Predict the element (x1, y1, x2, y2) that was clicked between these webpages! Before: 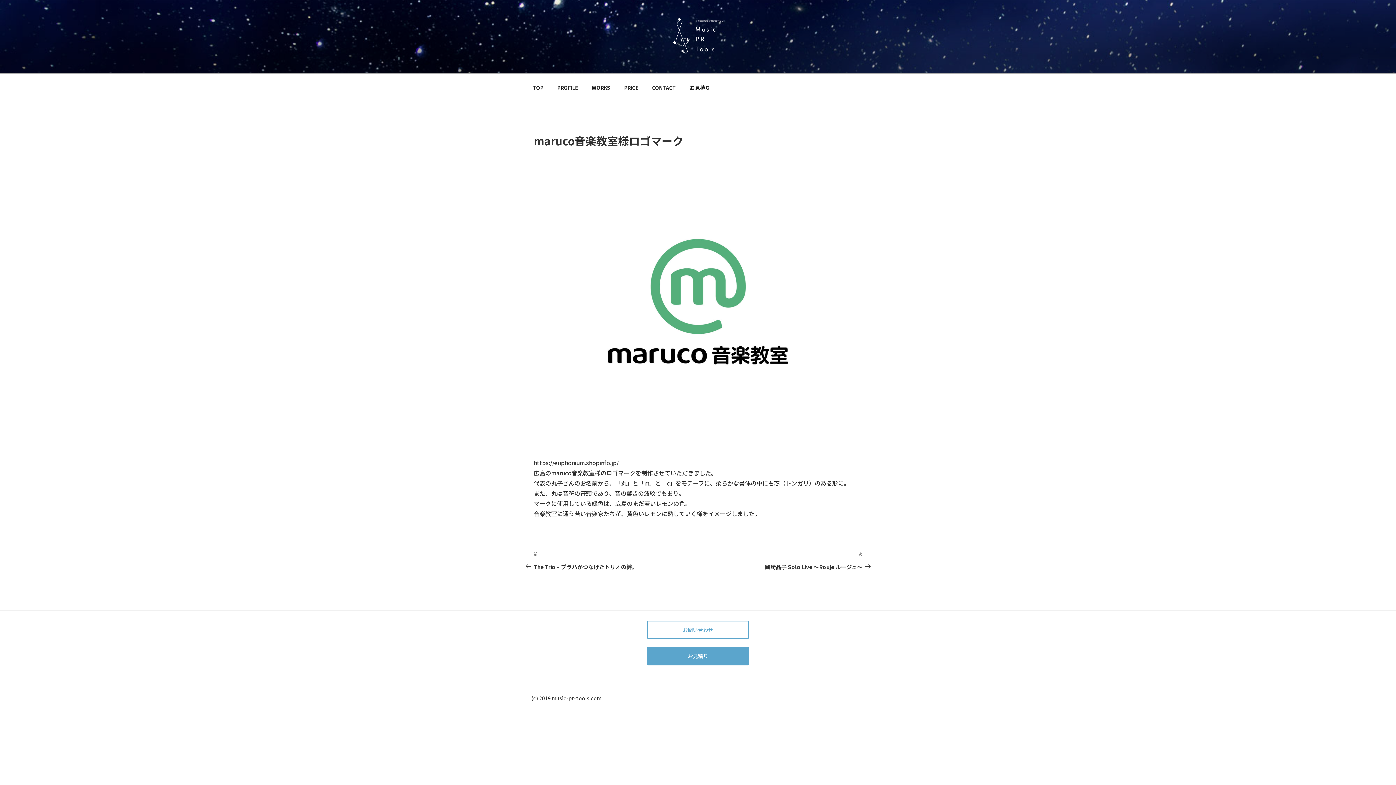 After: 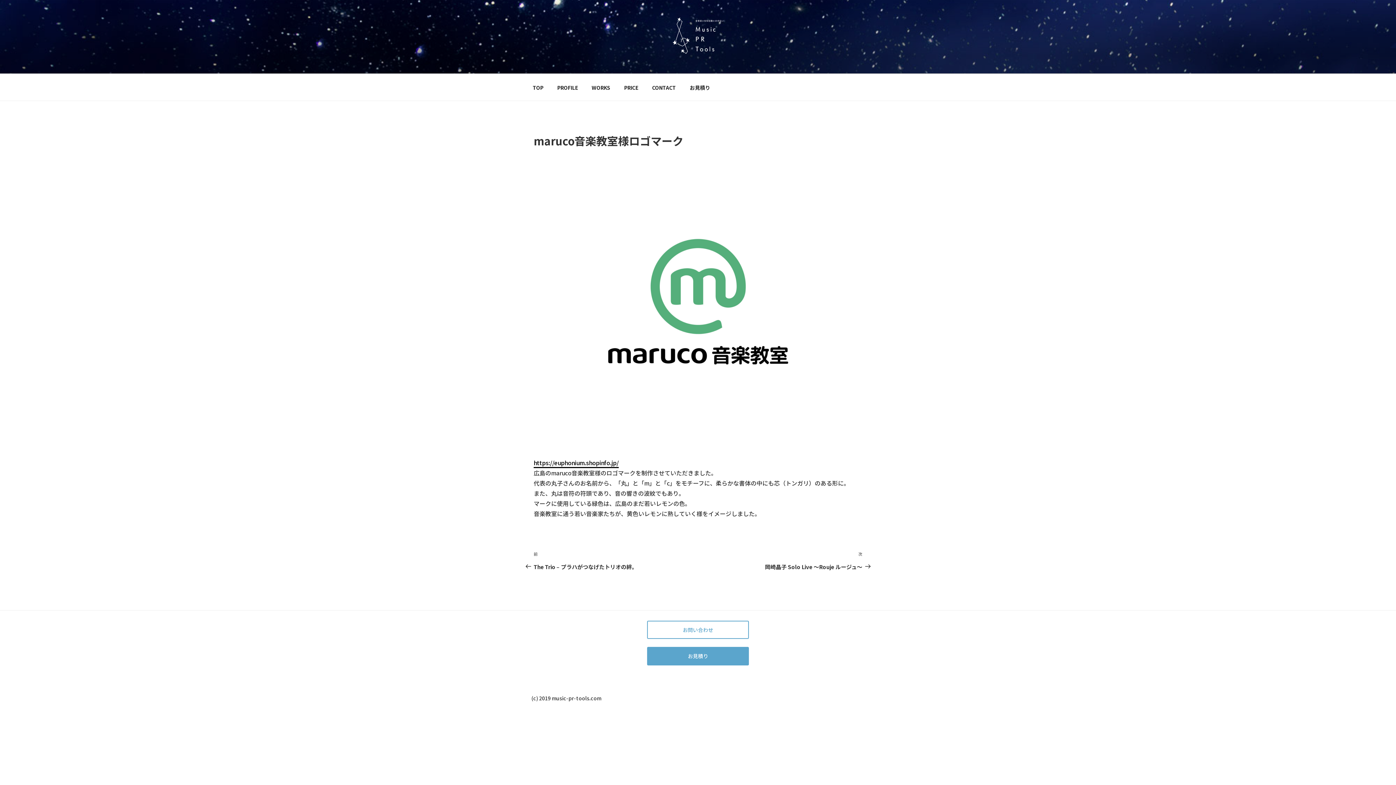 Action: bbox: (533, 458, 618, 467) label: https://euphonium.shopinfo.jp/